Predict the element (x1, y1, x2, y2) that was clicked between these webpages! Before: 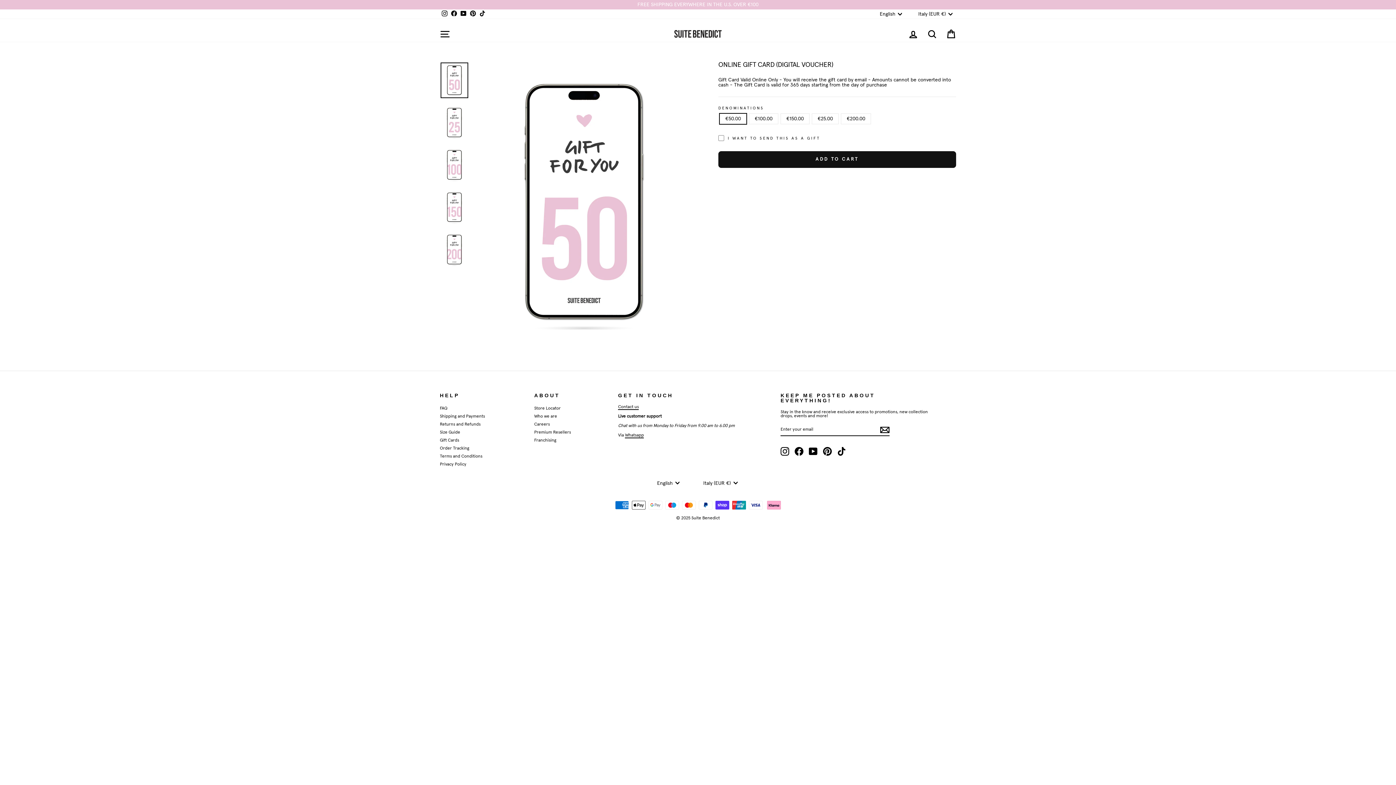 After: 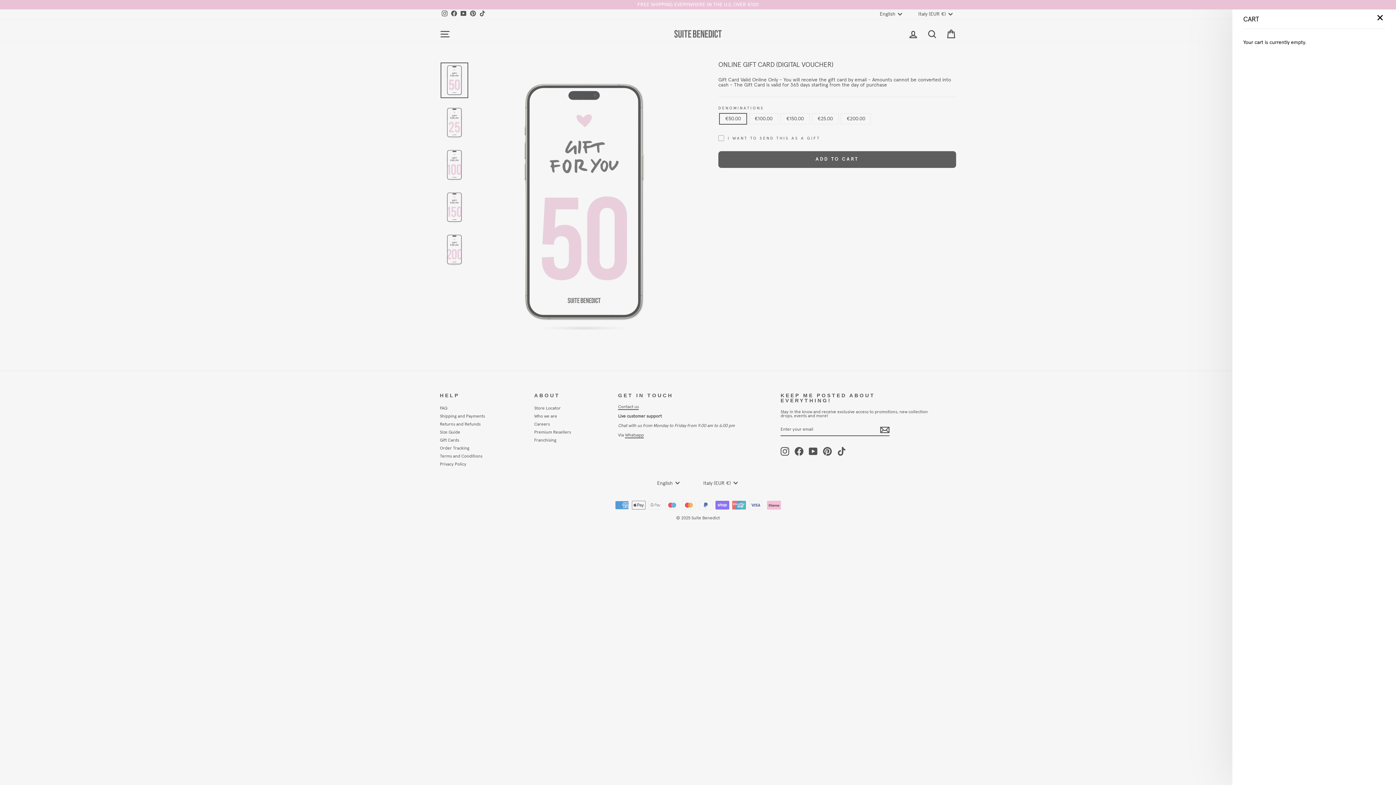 Action: label: CART bbox: (941, 26, 960, 41)